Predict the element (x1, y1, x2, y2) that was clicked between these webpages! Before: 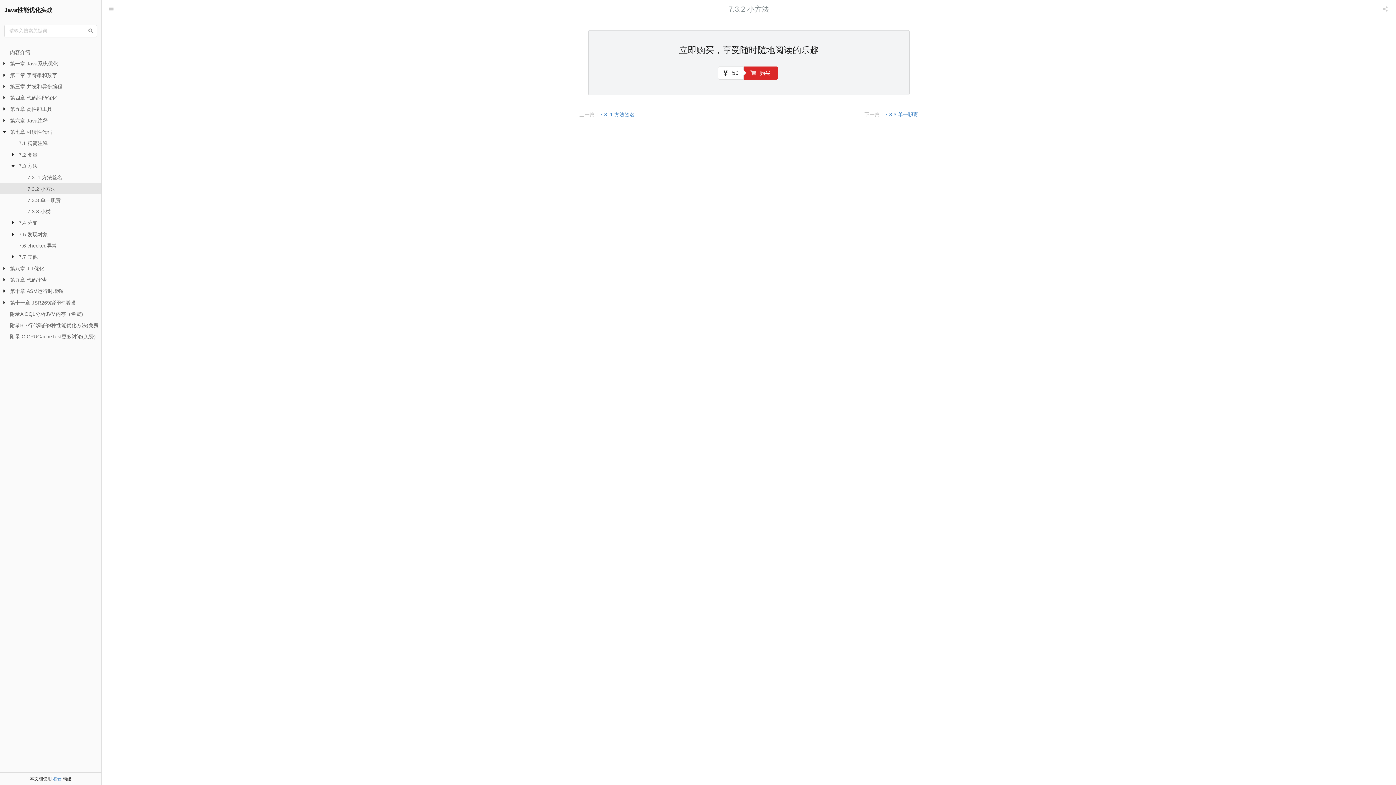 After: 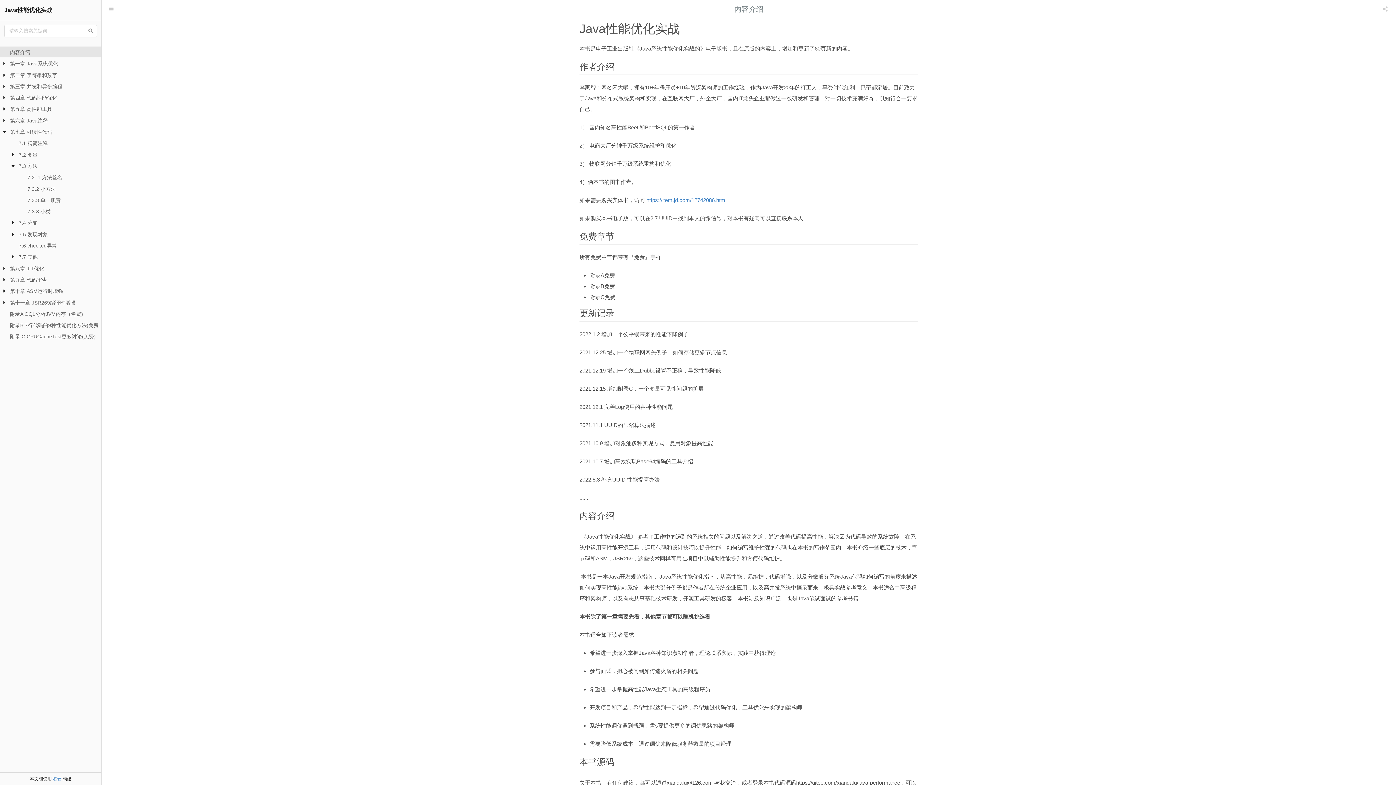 Action: label: 内容介绍 bbox: (10, 46, 30, 57)